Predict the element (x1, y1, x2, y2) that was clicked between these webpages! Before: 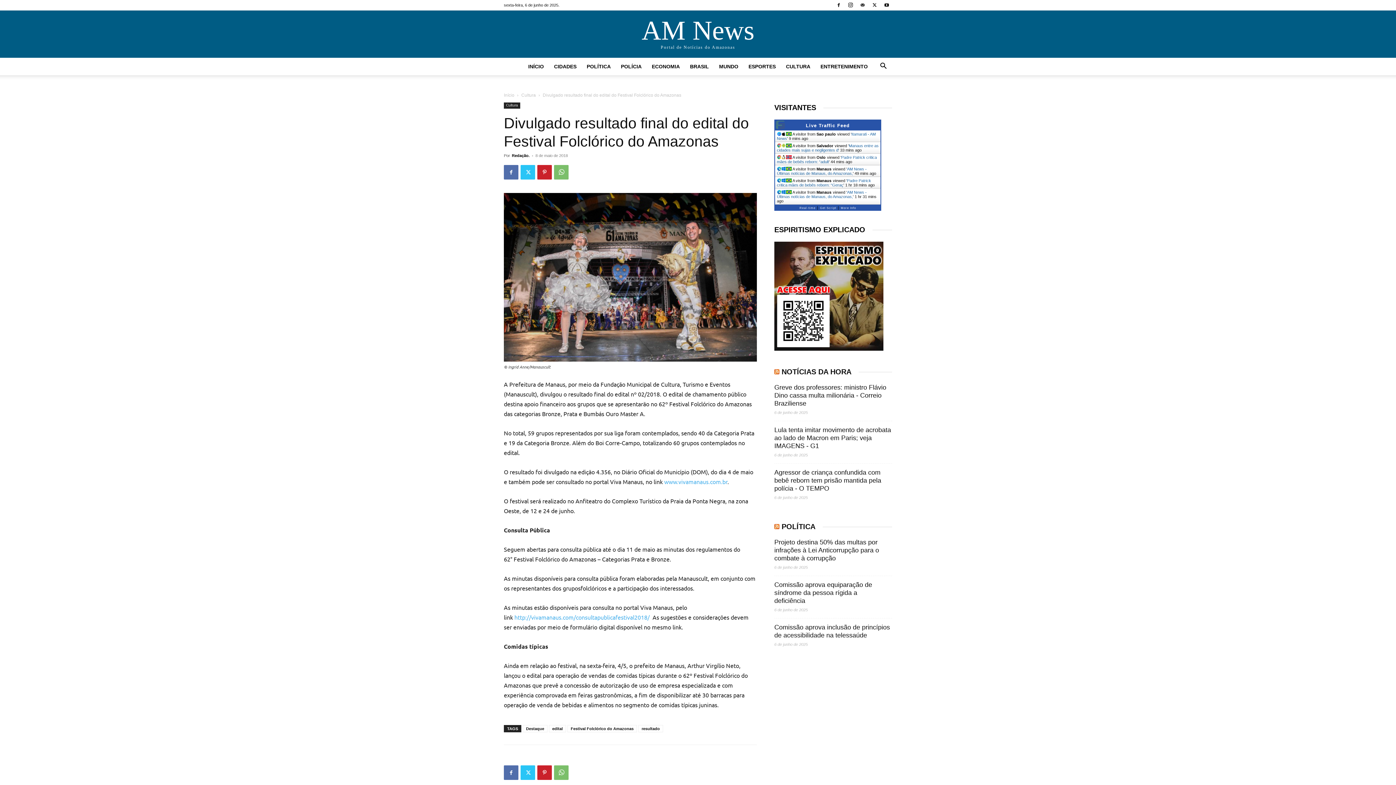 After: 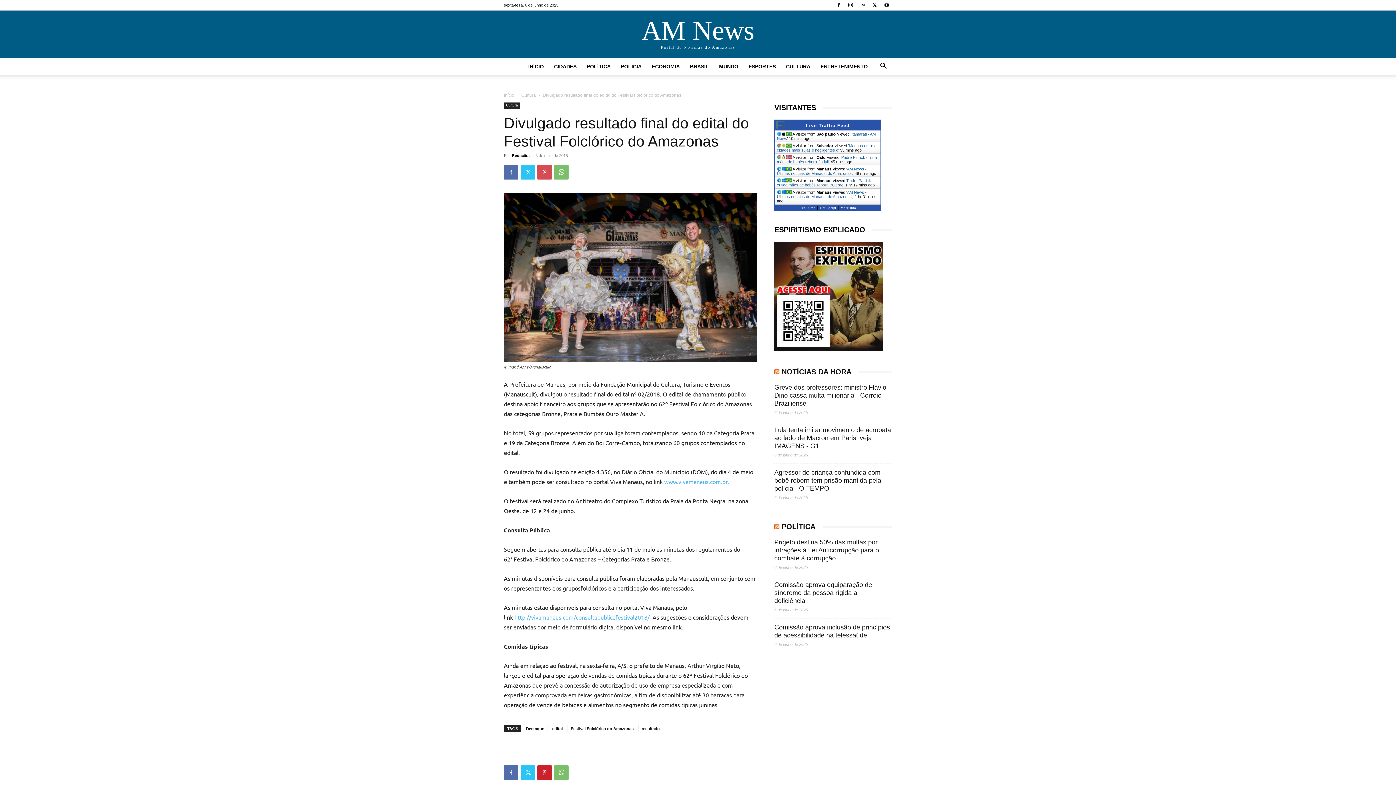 Action: bbox: (537, 165, 552, 179)